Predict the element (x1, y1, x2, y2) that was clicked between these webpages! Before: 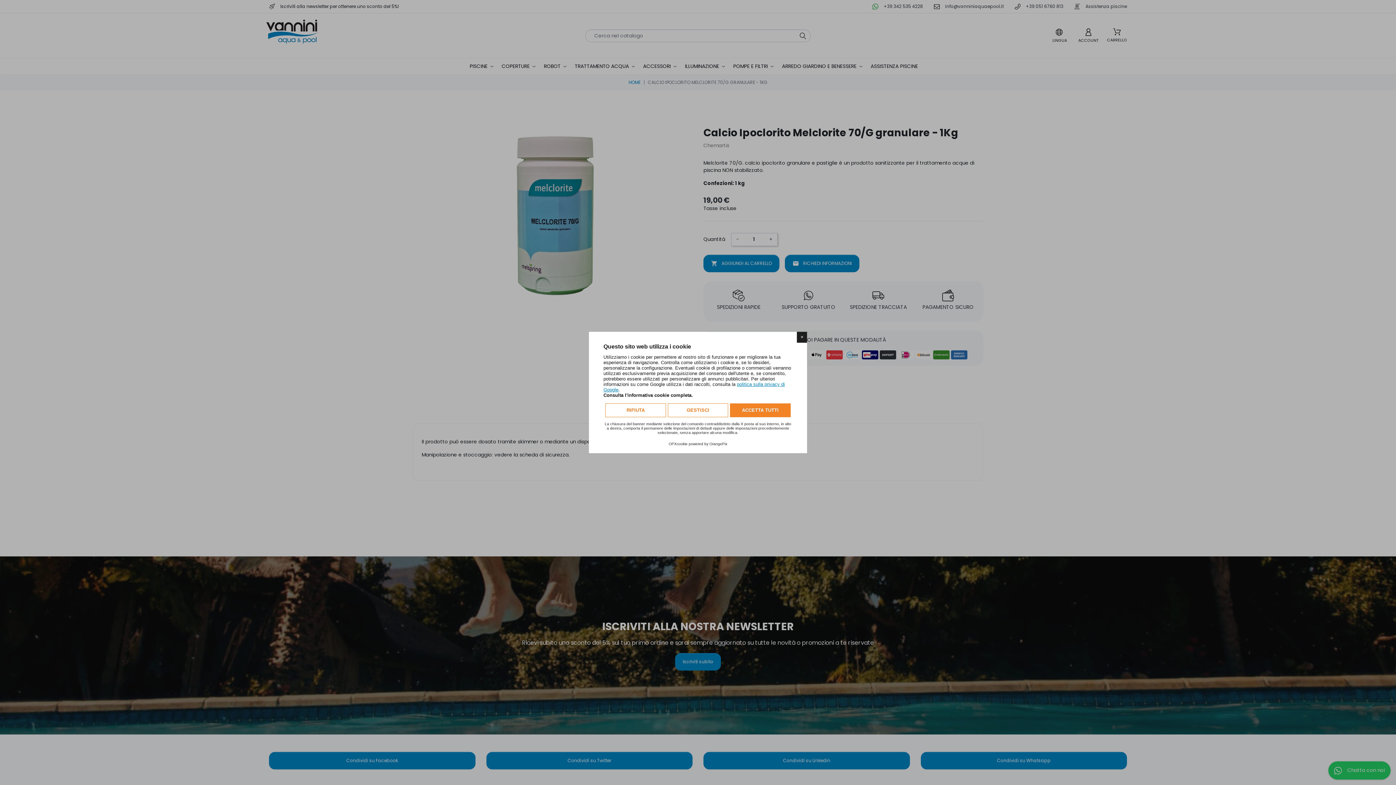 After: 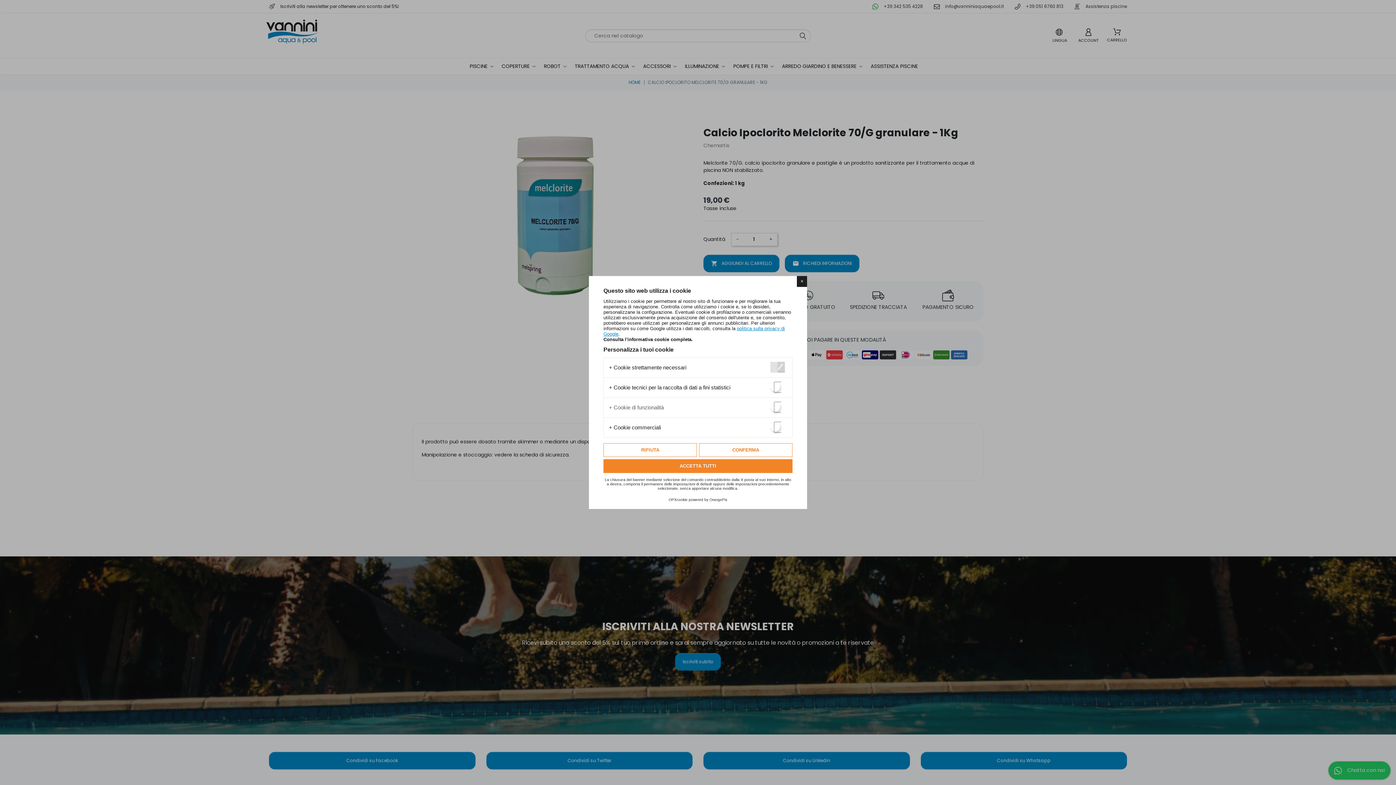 Action: bbox: (667, 403, 728, 417) label: GESTISCI